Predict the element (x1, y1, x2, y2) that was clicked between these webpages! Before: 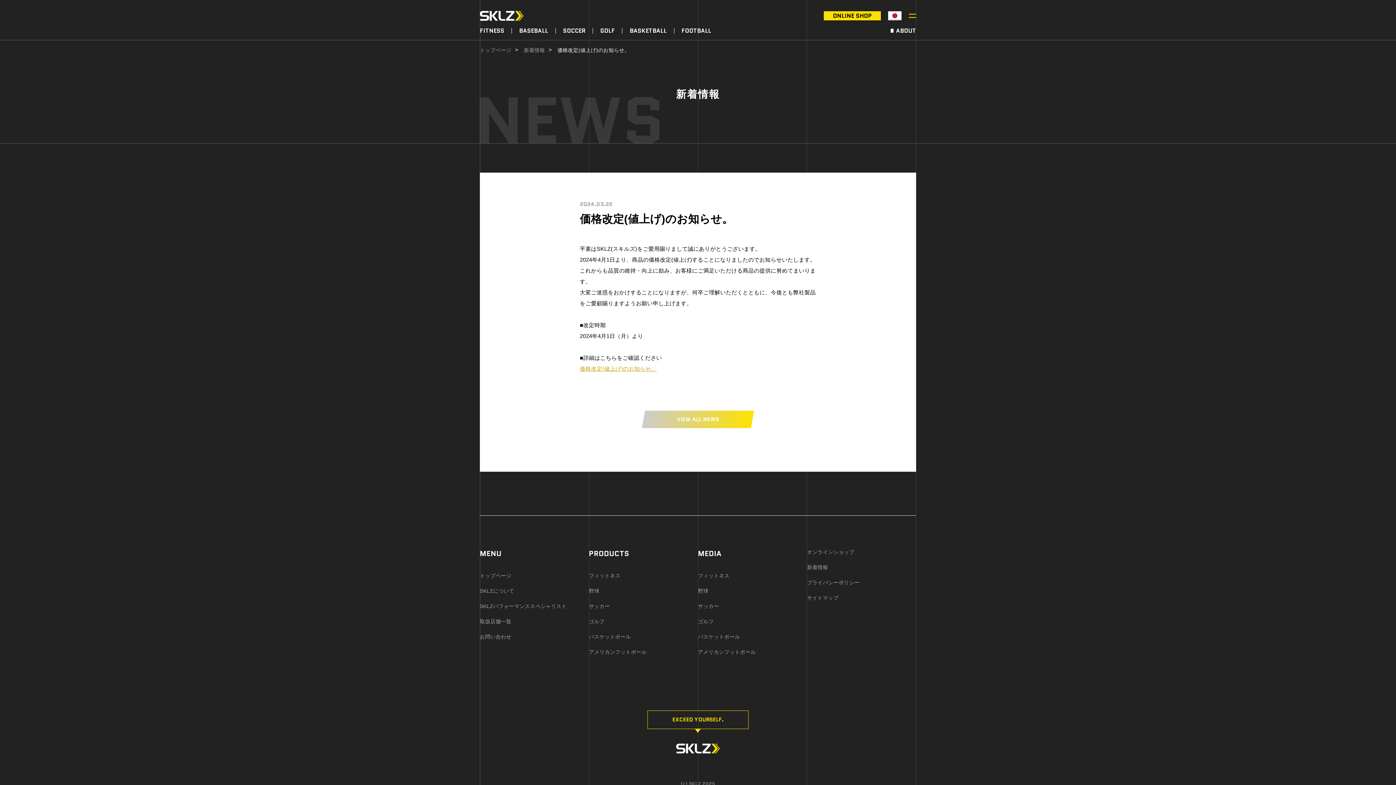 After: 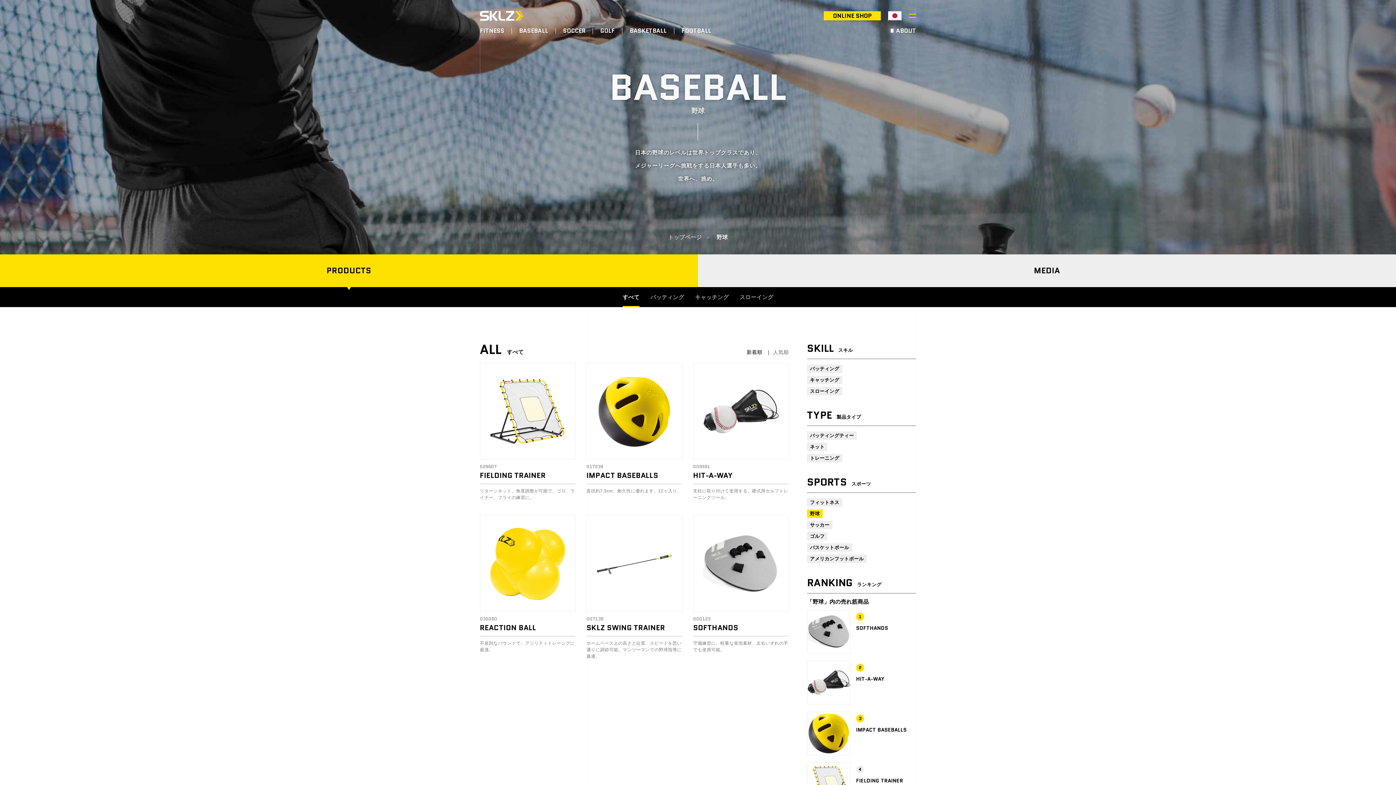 Action: bbox: (589, 588, 599, 594) label: 野球